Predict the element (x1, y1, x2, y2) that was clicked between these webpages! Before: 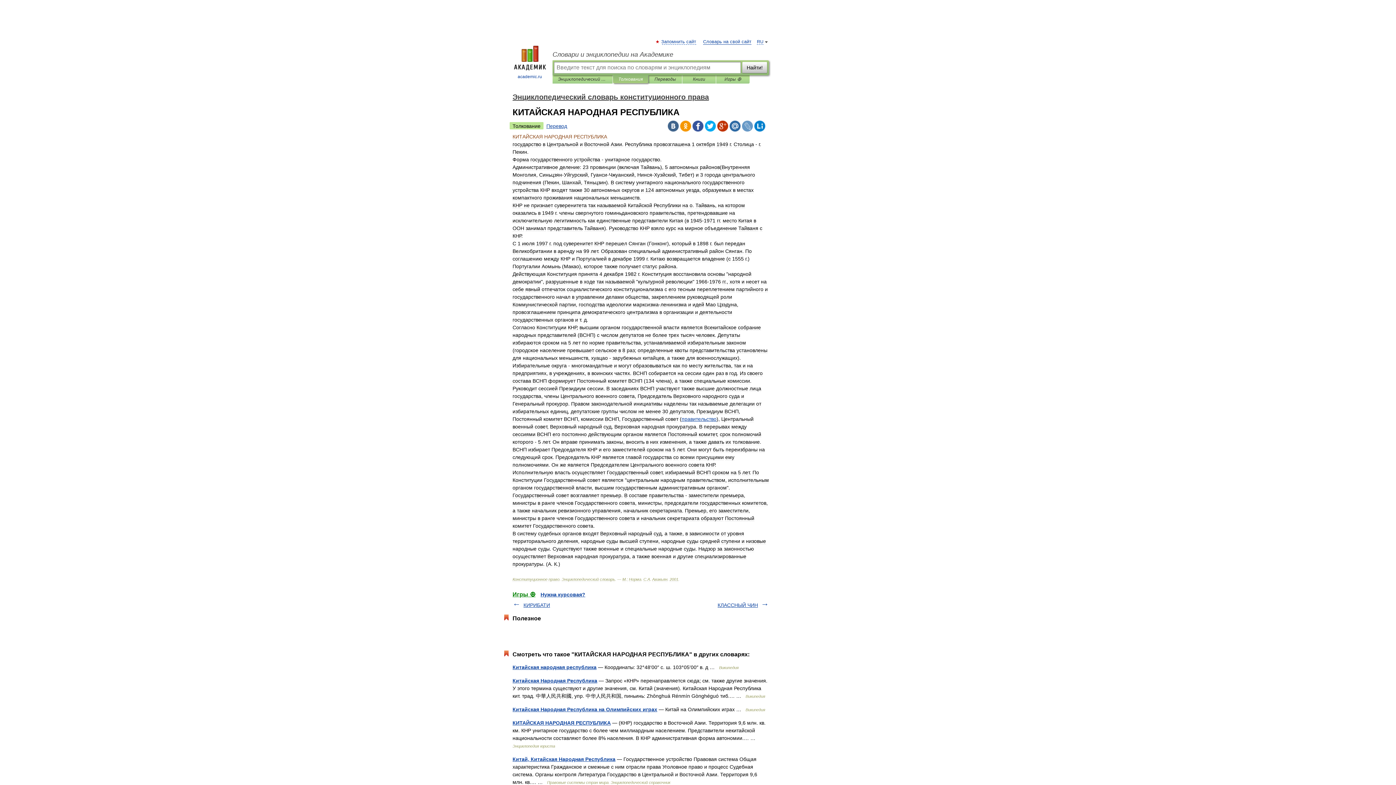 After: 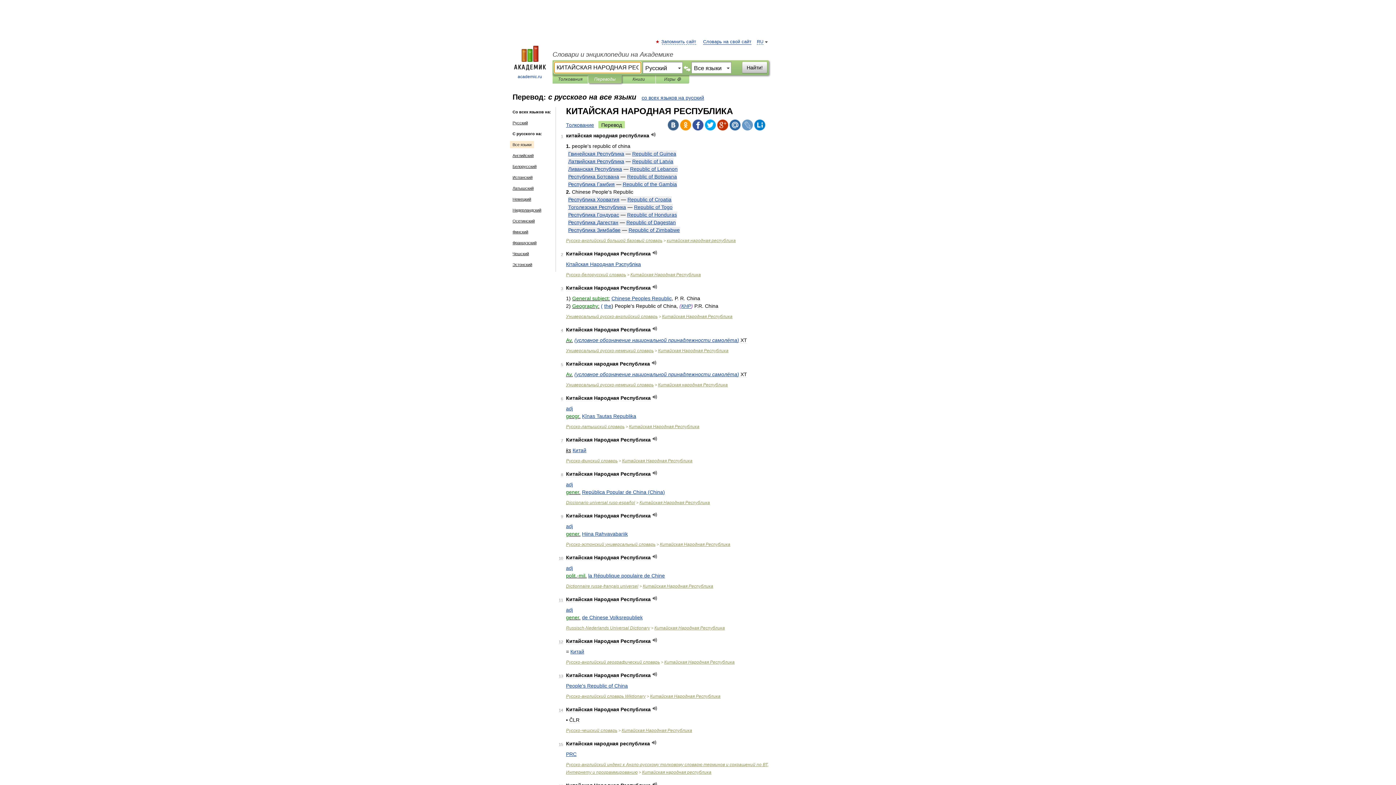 Action: label: Перевод bbox: (543, 122, 570, 129)